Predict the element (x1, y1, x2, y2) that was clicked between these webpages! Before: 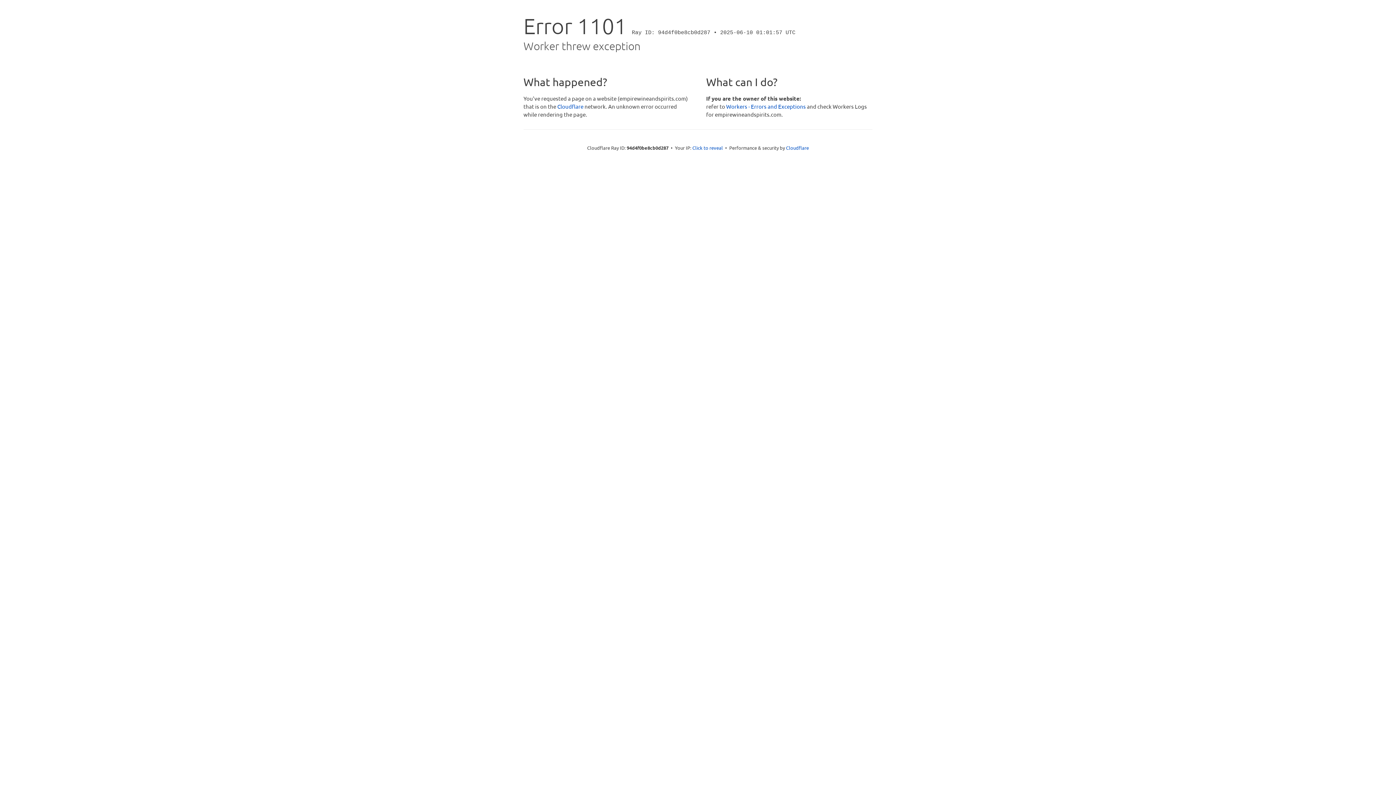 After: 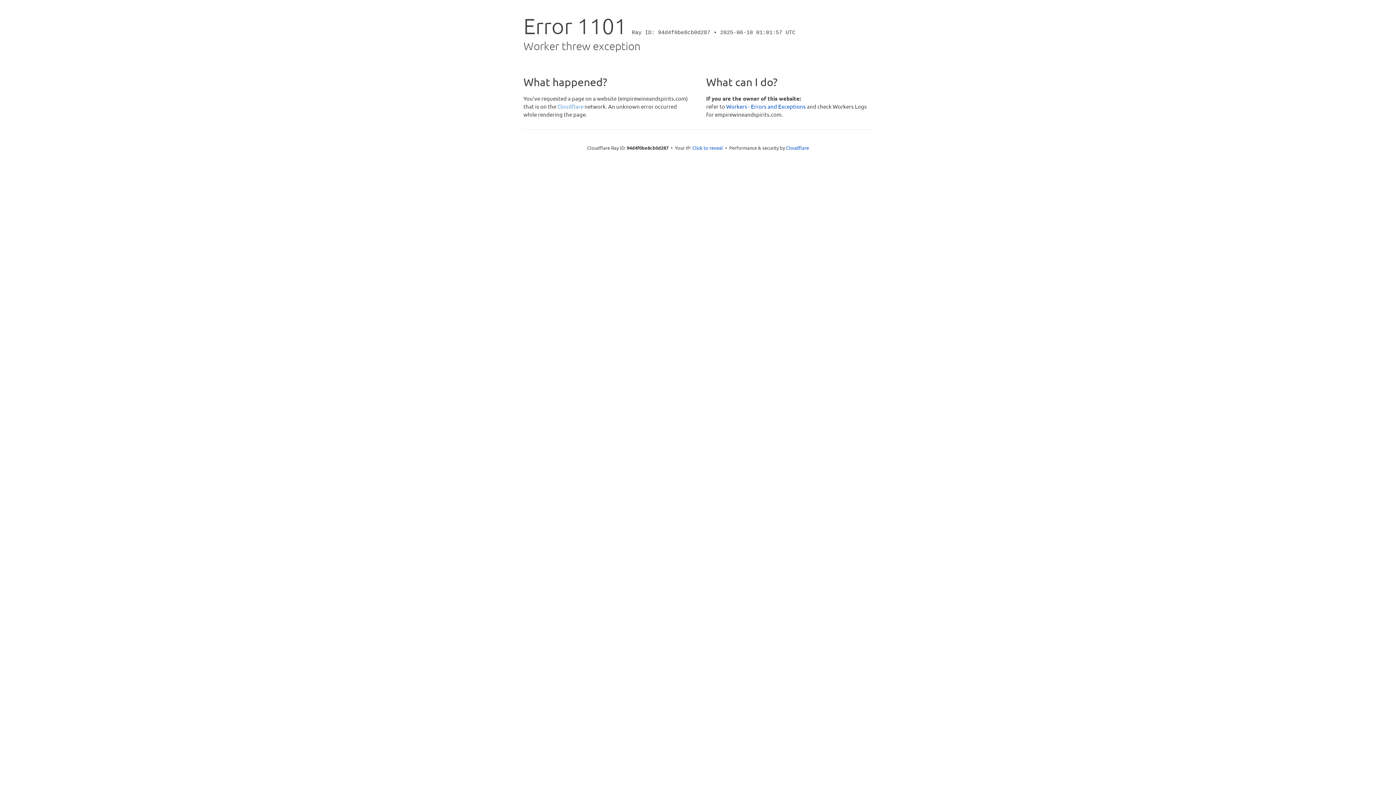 Action: label: Cloudflare bbox: (557, 102, 583, 109)